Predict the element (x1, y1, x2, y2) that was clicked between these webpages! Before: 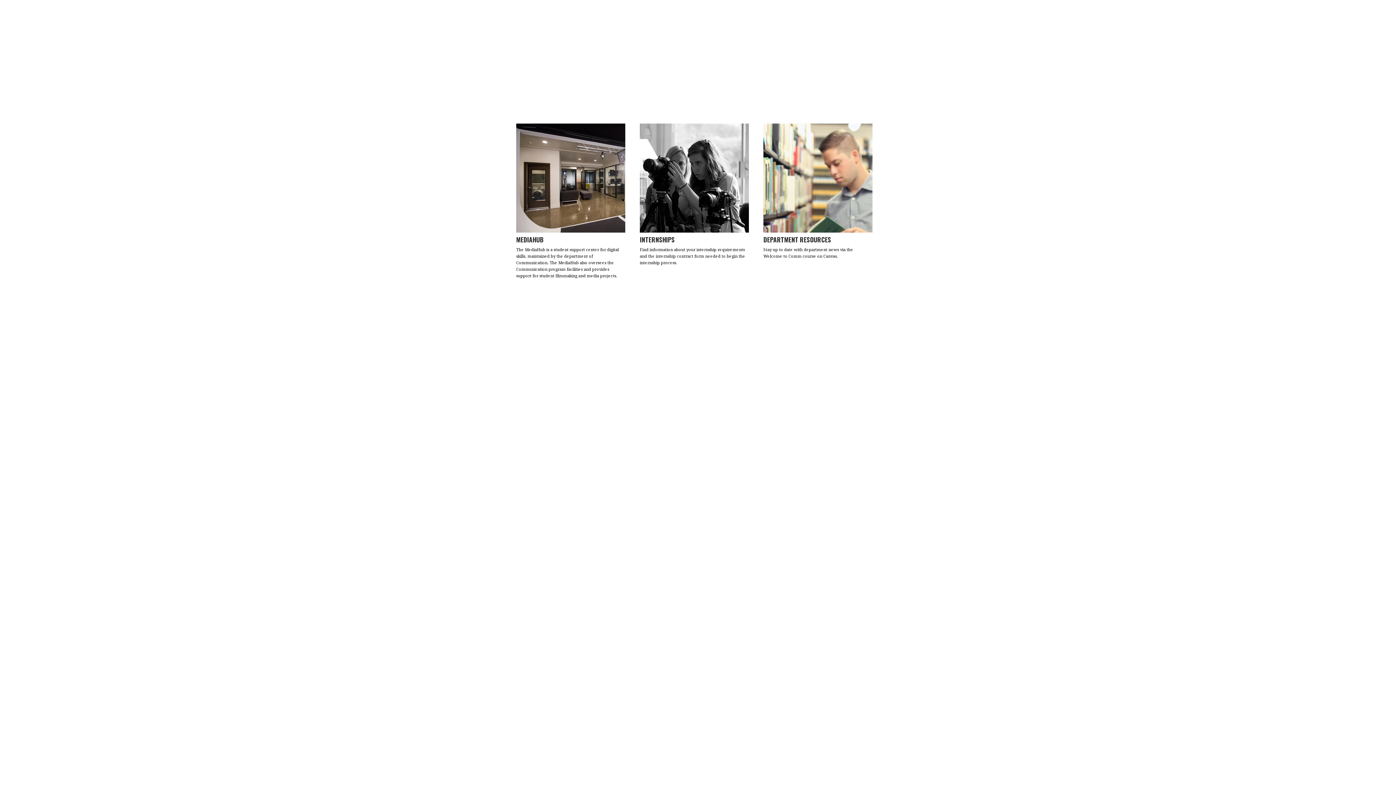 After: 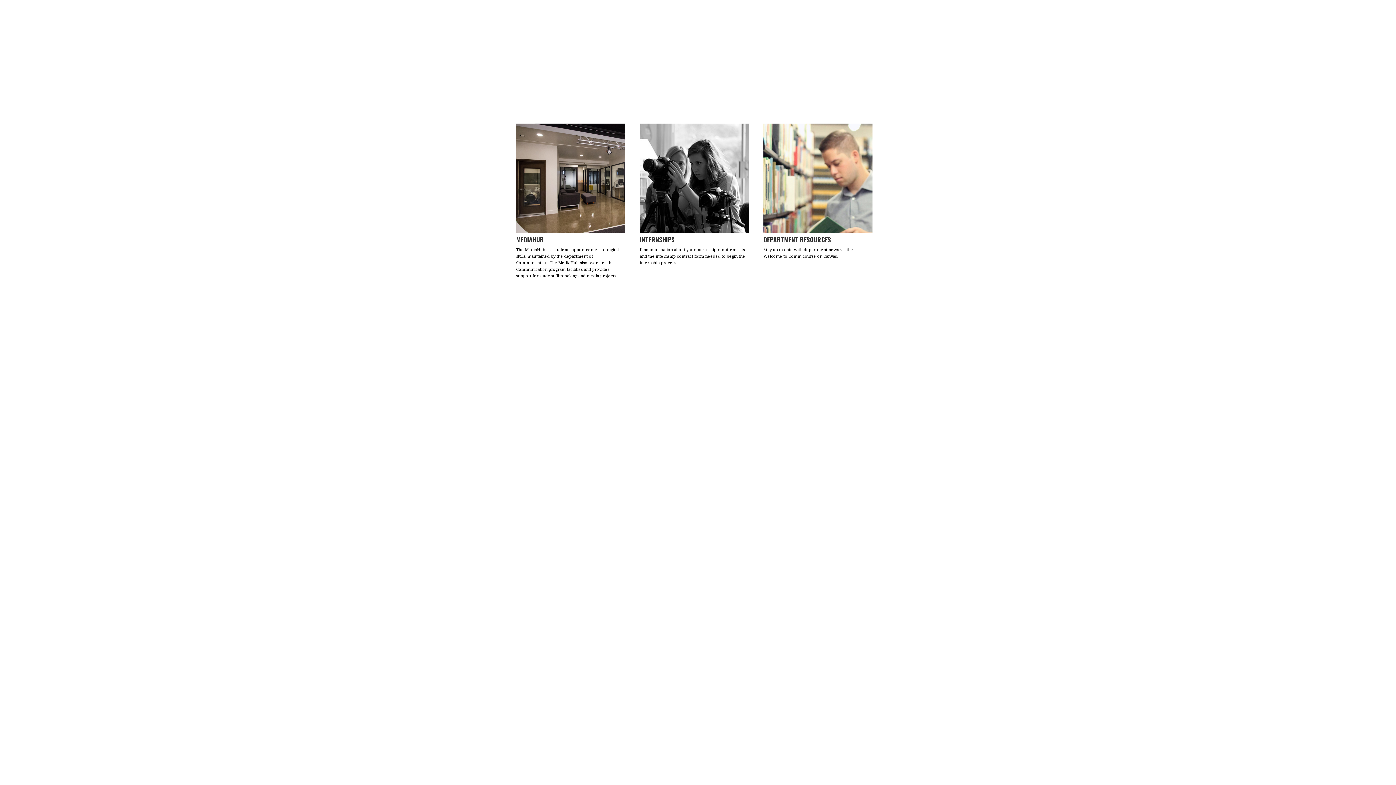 Action: label: MEDIAHUB bbox: (516, 234, 625, 244)